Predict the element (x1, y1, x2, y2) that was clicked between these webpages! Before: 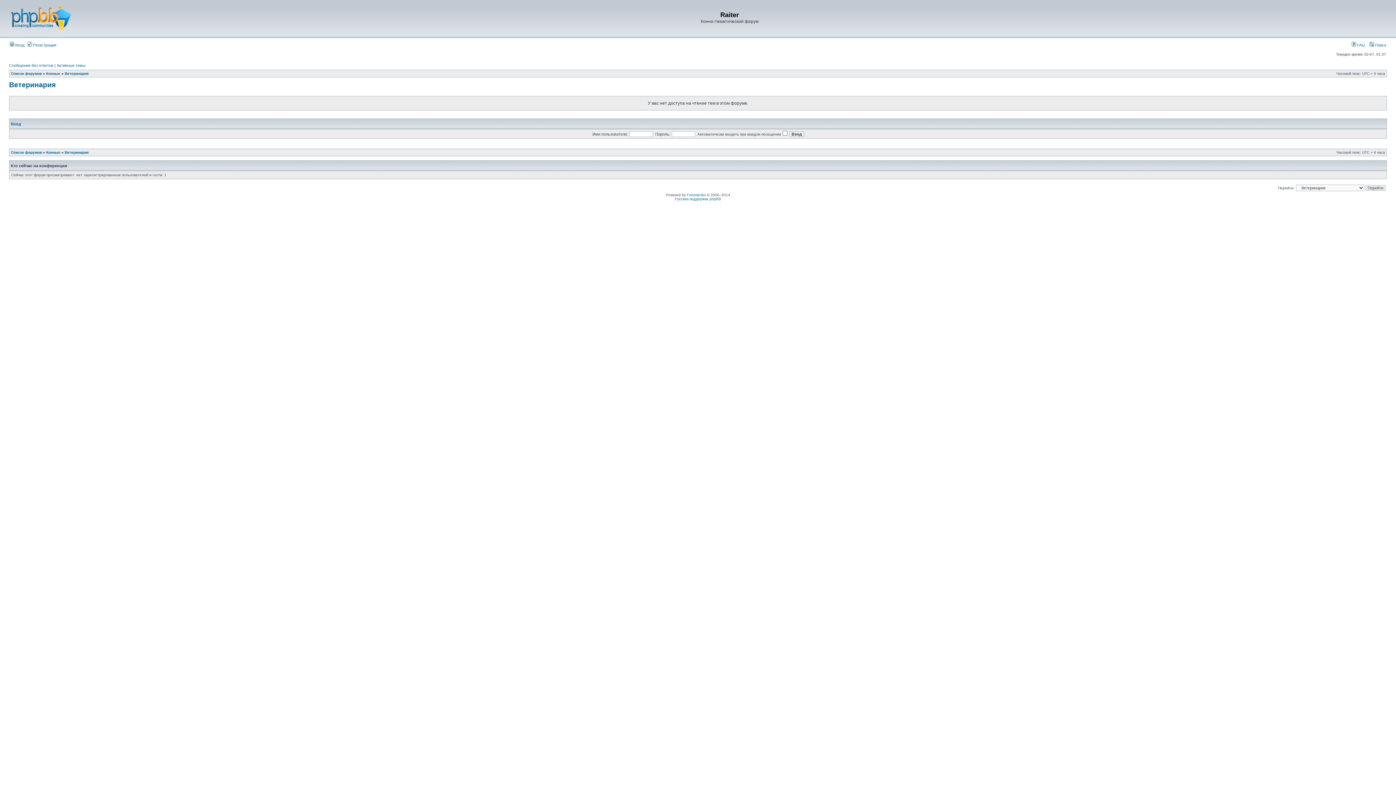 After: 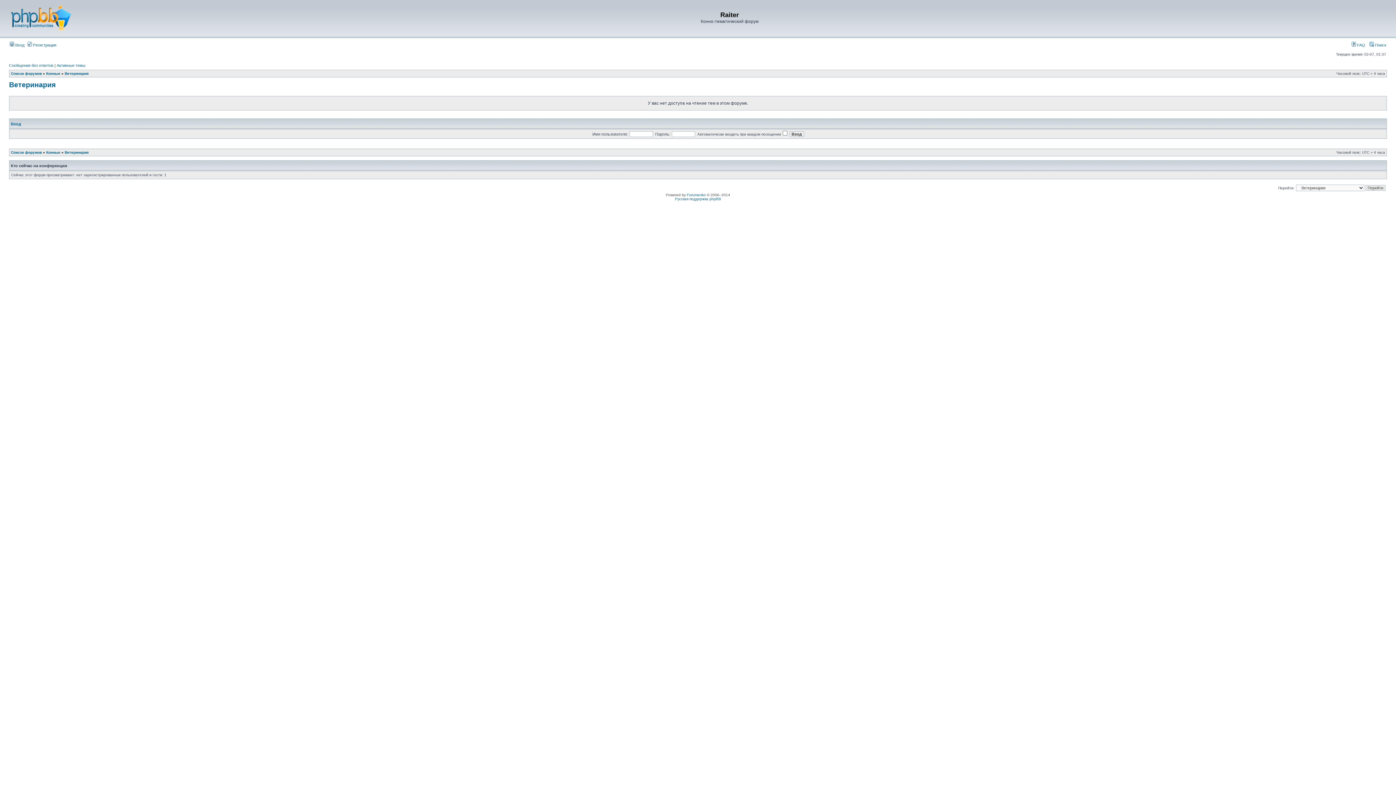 Action: bbox: (9, 80, 56, 88) label: Ветеринария